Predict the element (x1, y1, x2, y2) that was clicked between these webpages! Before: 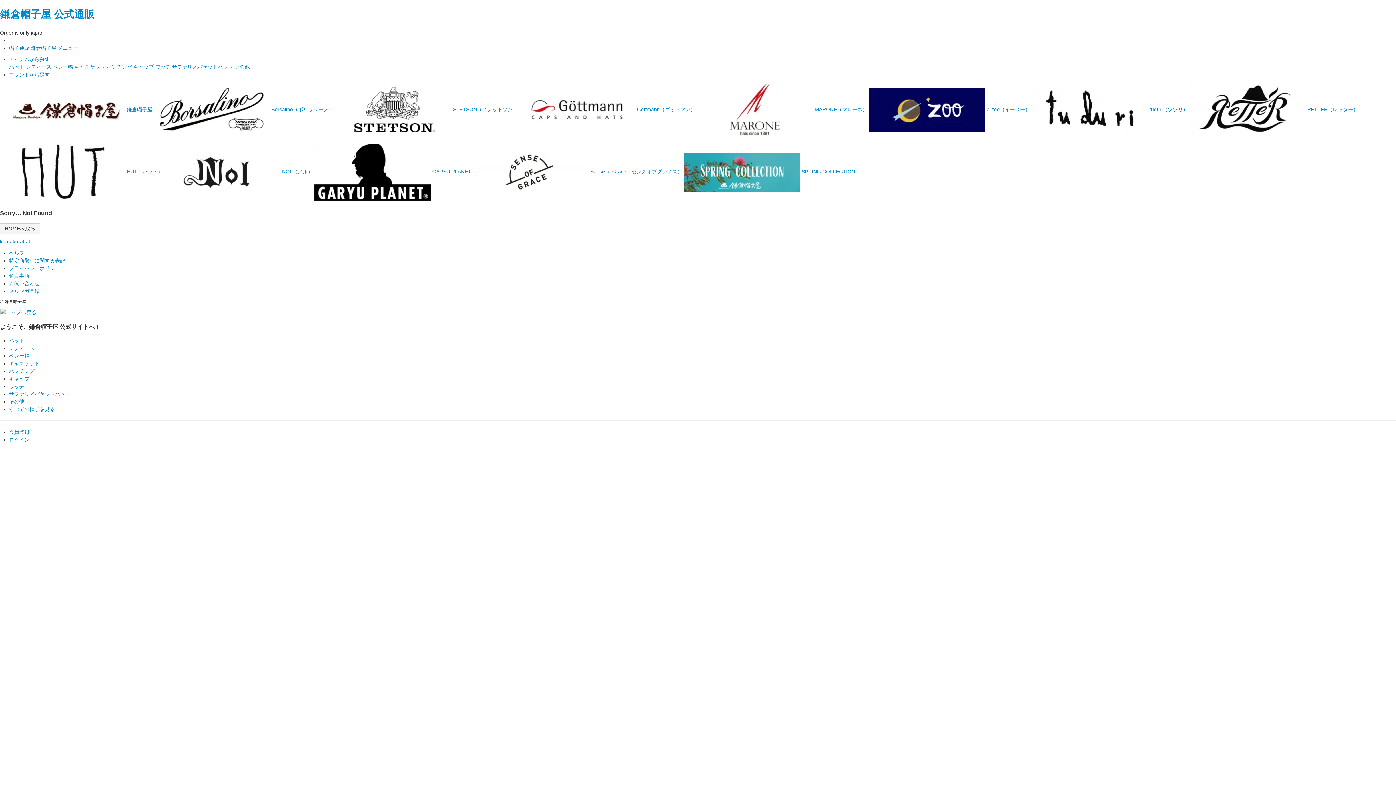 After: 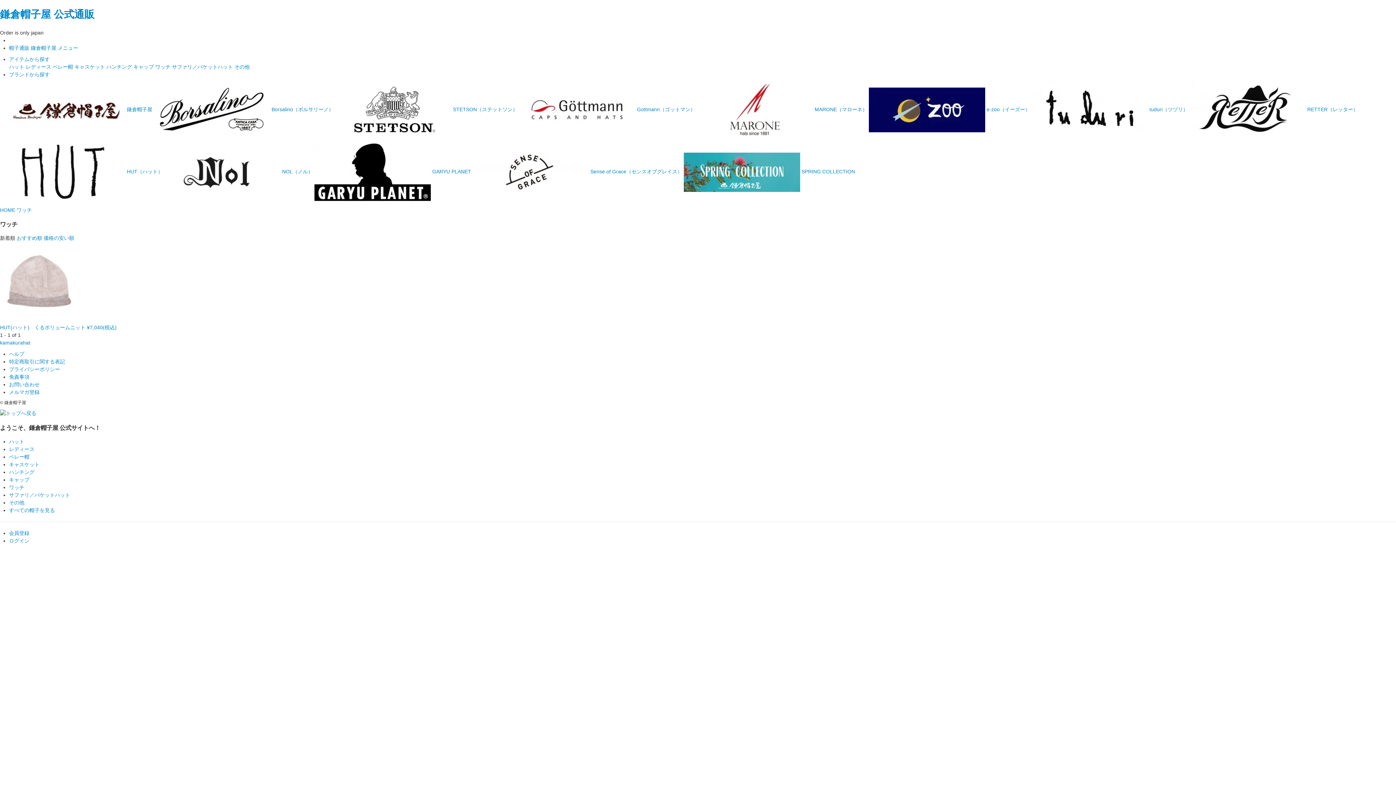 Action: bbox: (155, 63, 172, 69) label: ワッチ 